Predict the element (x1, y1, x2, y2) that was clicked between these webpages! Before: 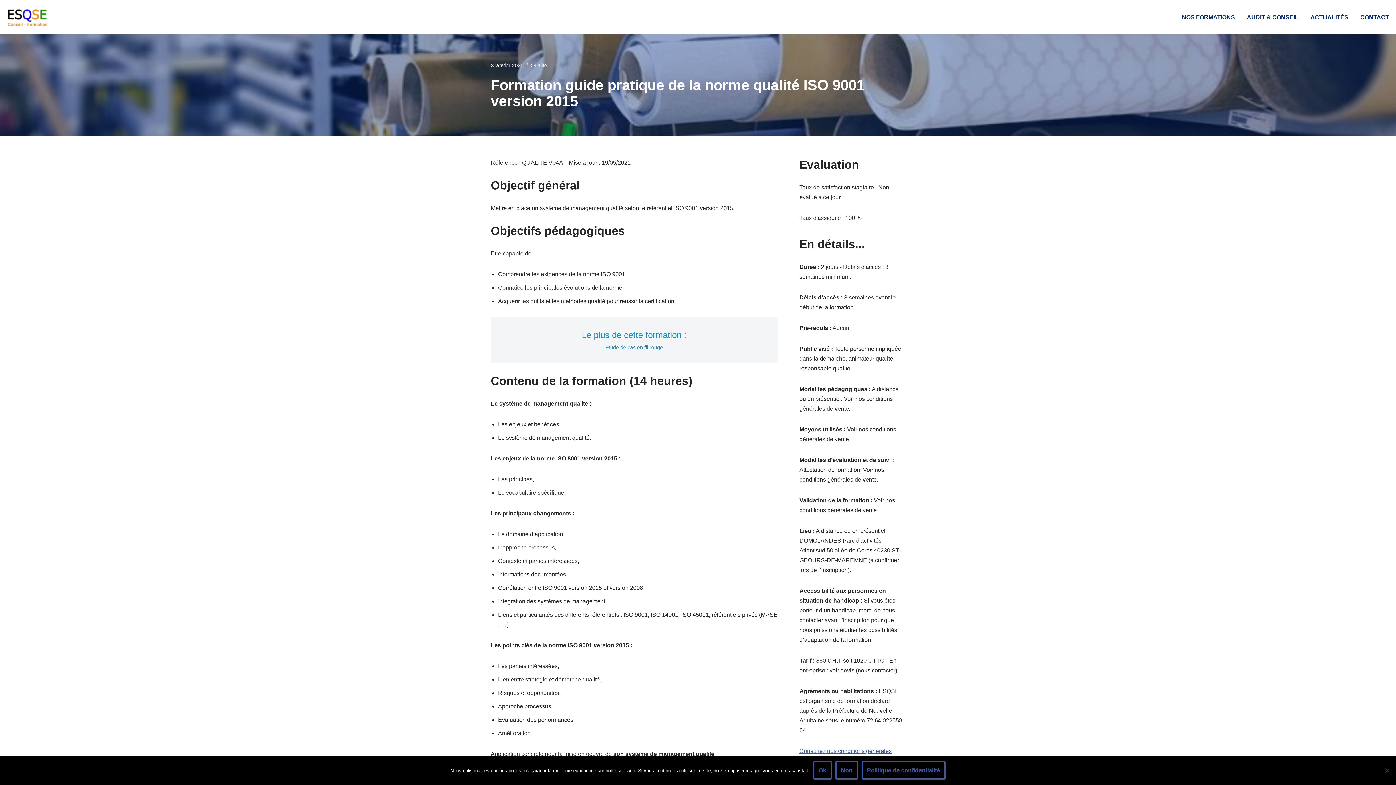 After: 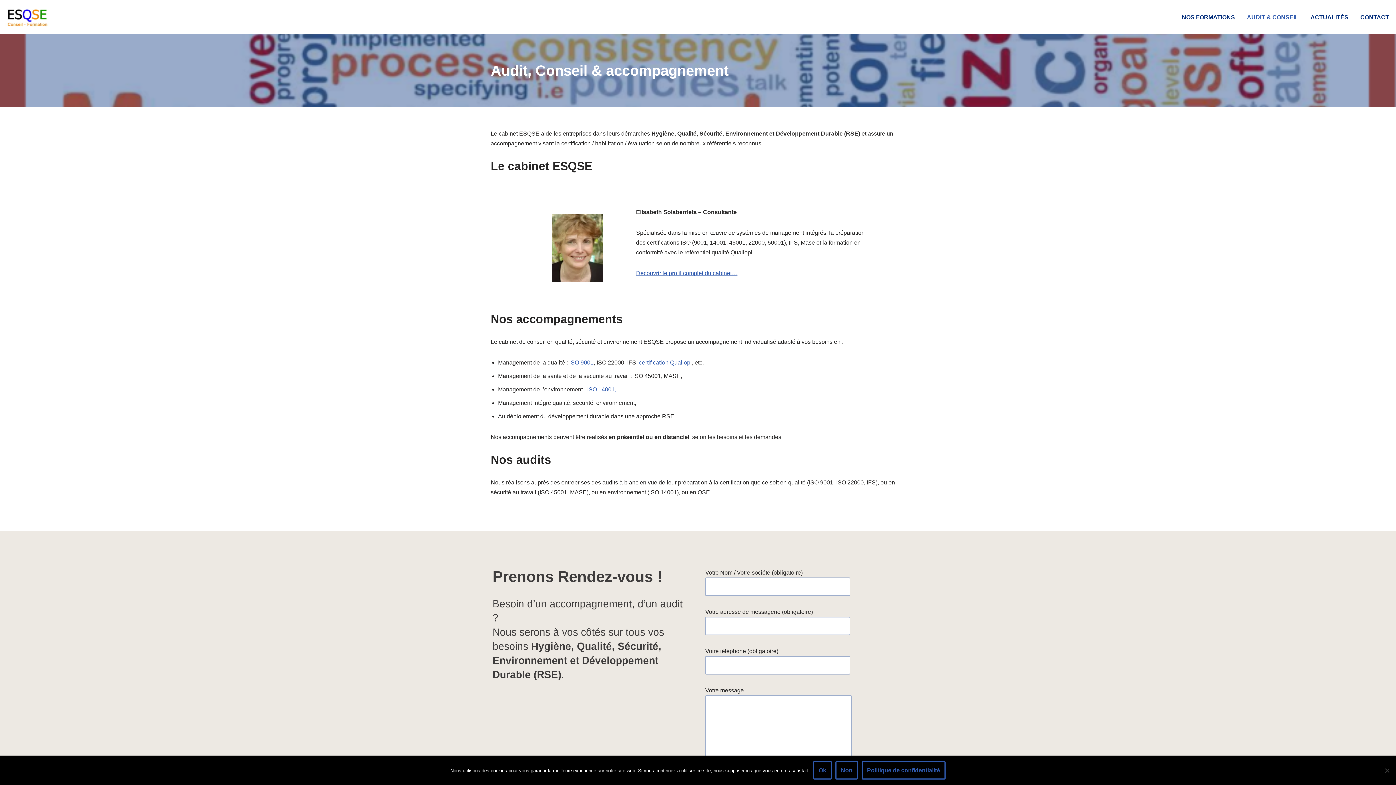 Action: label: AUDIT & CONSEIL bbox: (1247, 10, 1298, 23)